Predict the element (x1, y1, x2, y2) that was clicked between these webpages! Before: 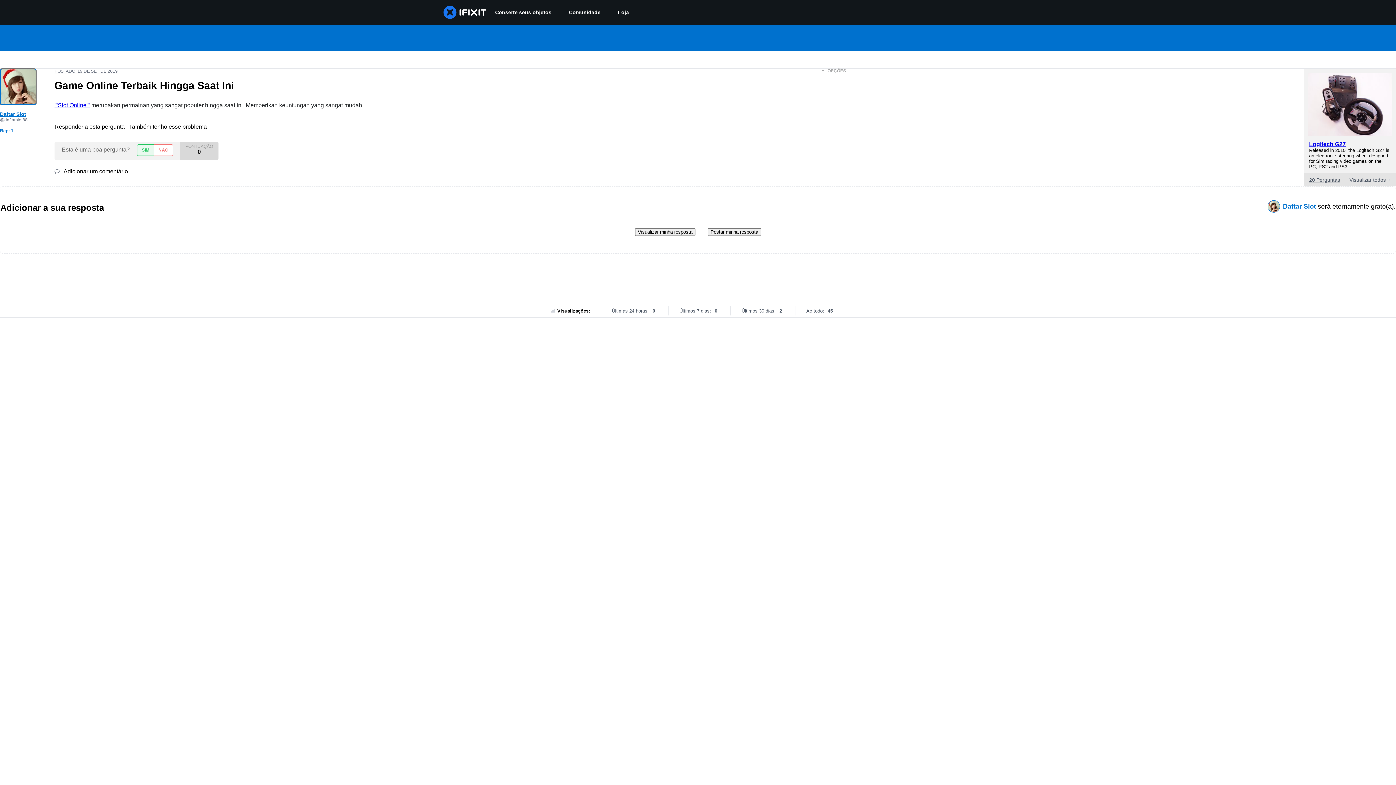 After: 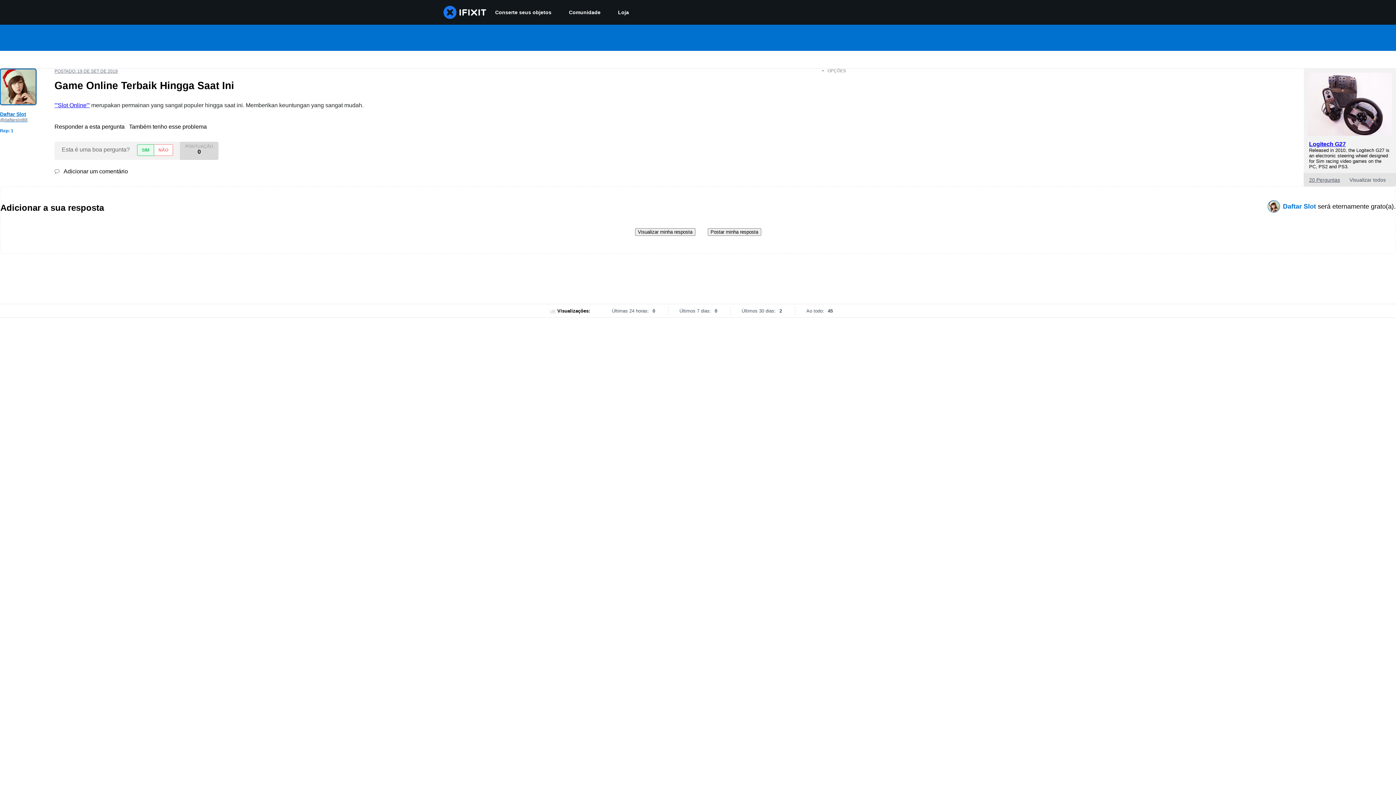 Action: label: Visualizar minha resposta bbox: (635, 228, 695, 236)